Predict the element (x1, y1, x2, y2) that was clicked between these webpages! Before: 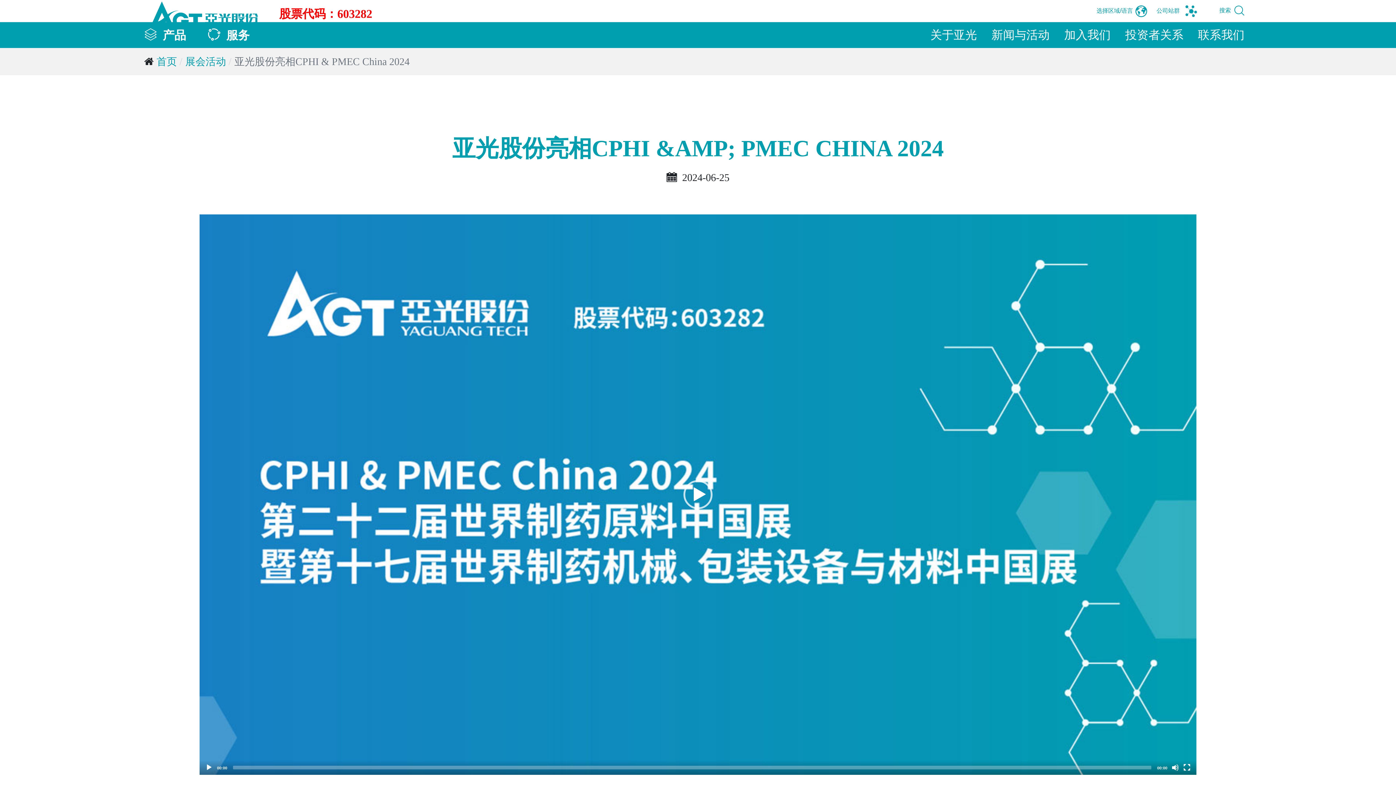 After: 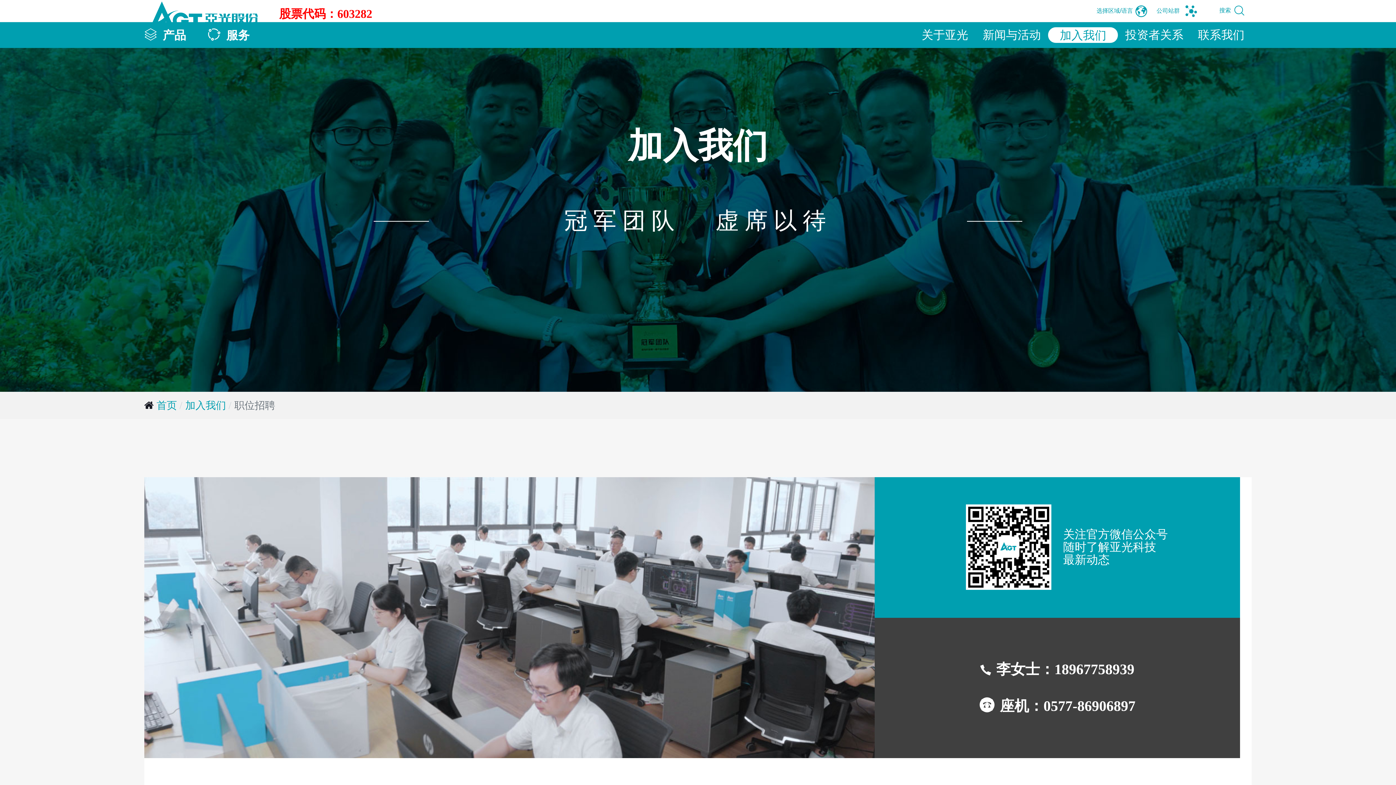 Action: bbox: (1057, 22, 1118, 47) label: 加入我们